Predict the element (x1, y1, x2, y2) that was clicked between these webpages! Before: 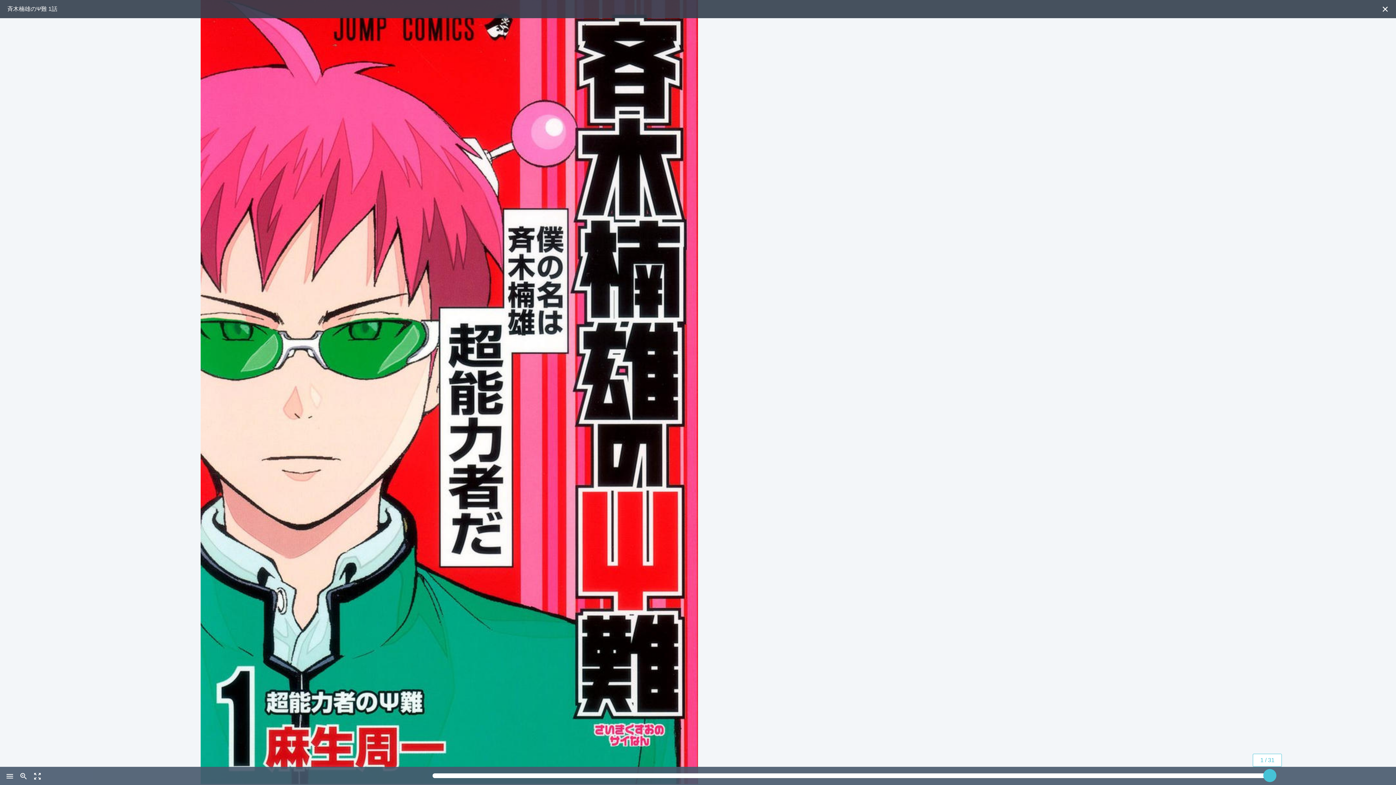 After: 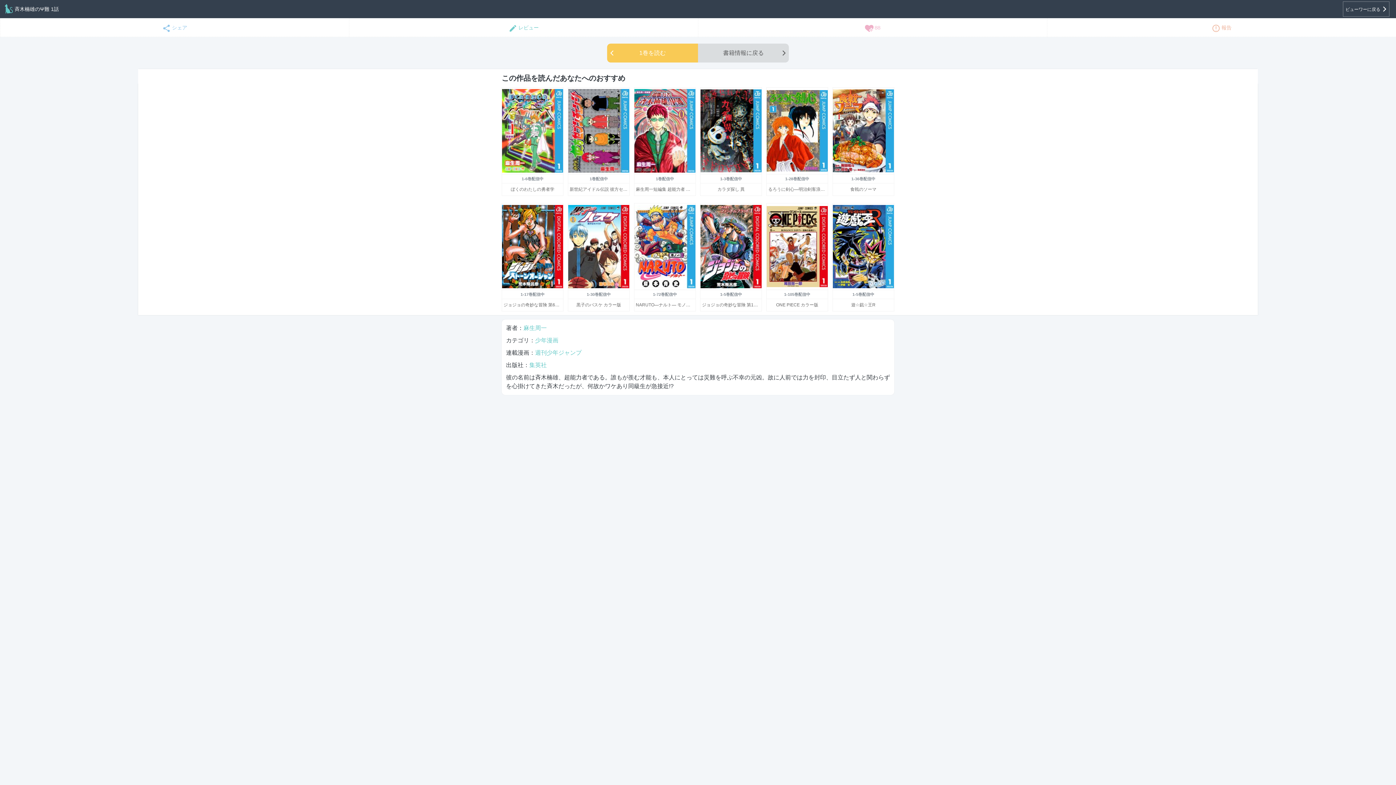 Action: bbox: (3, 776, 16, 782) label: menu